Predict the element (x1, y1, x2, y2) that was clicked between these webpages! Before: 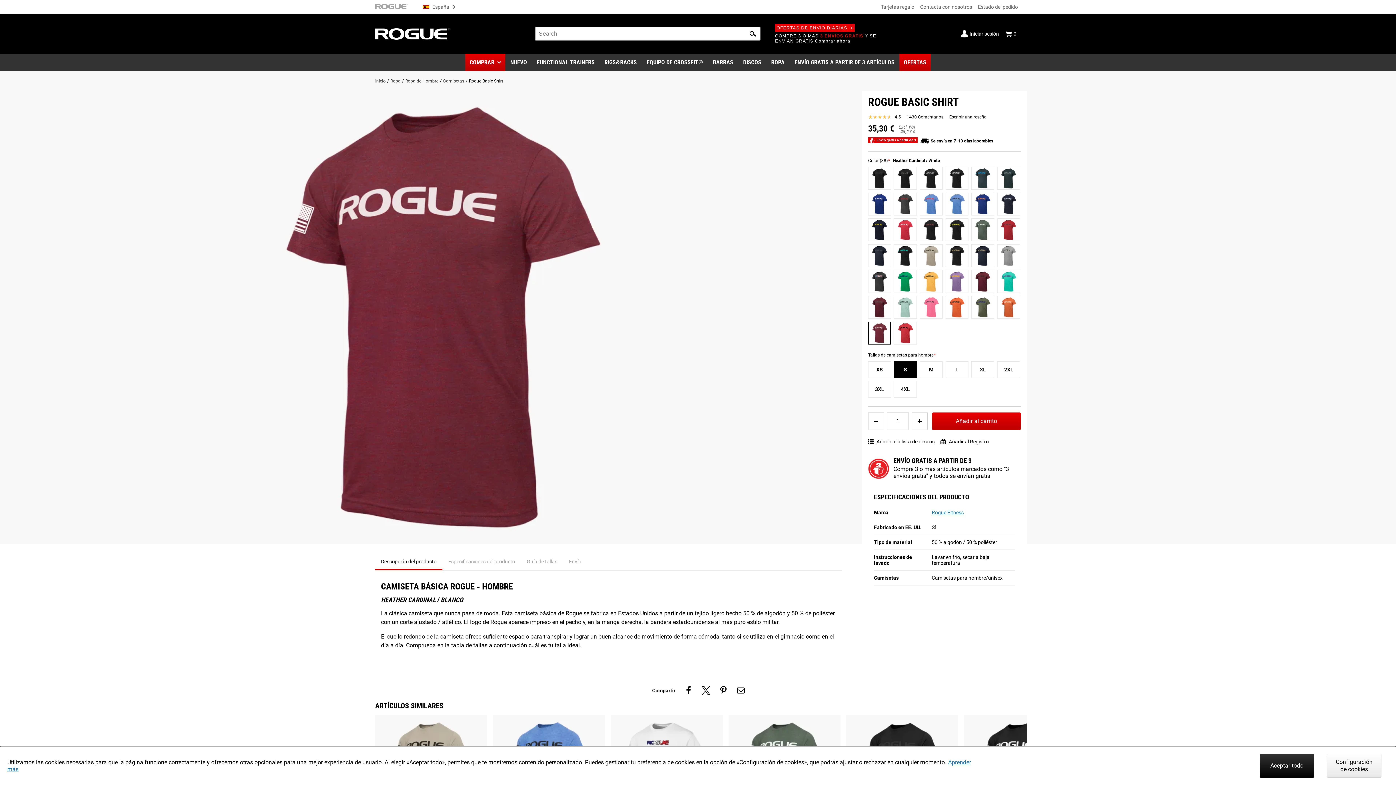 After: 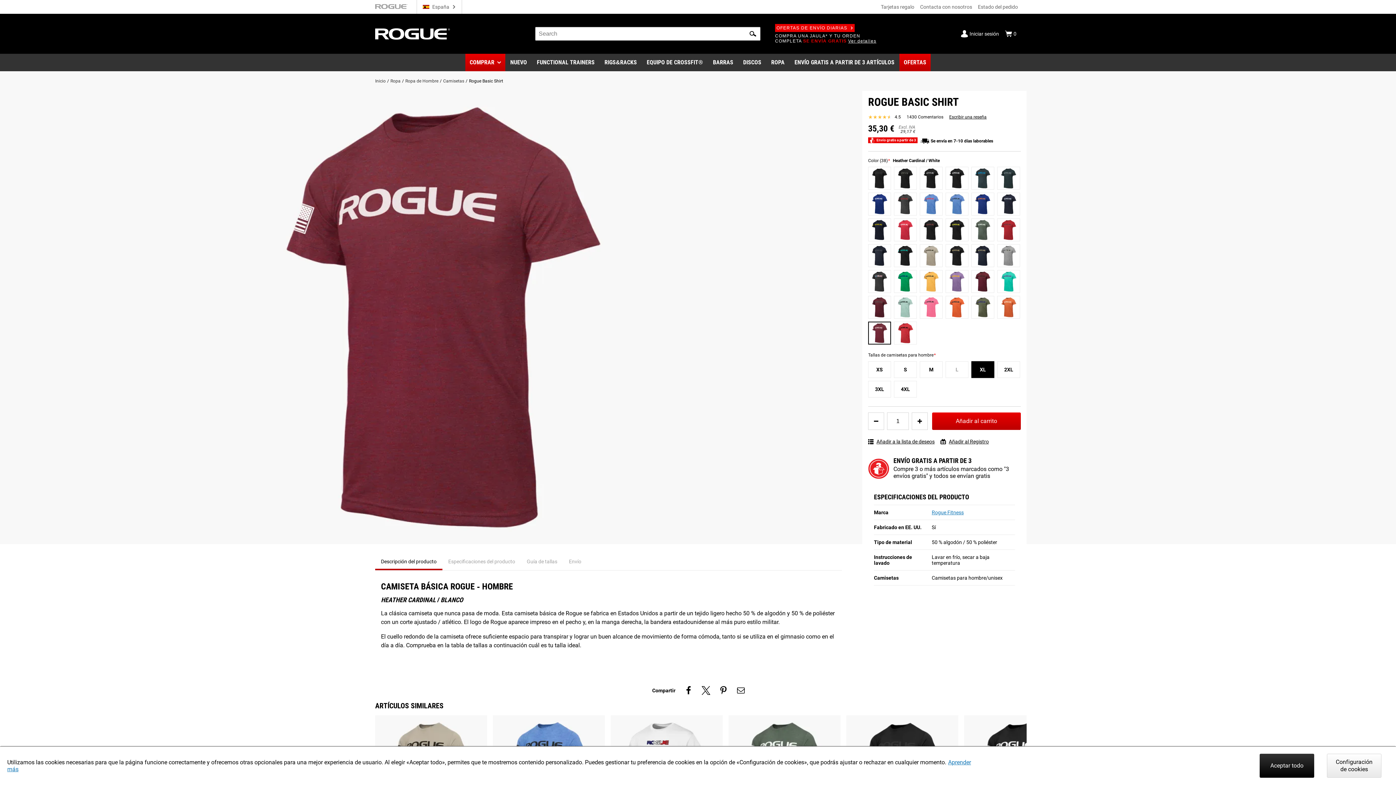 Action: label: XL bbox: (971, 361, 994, 378)